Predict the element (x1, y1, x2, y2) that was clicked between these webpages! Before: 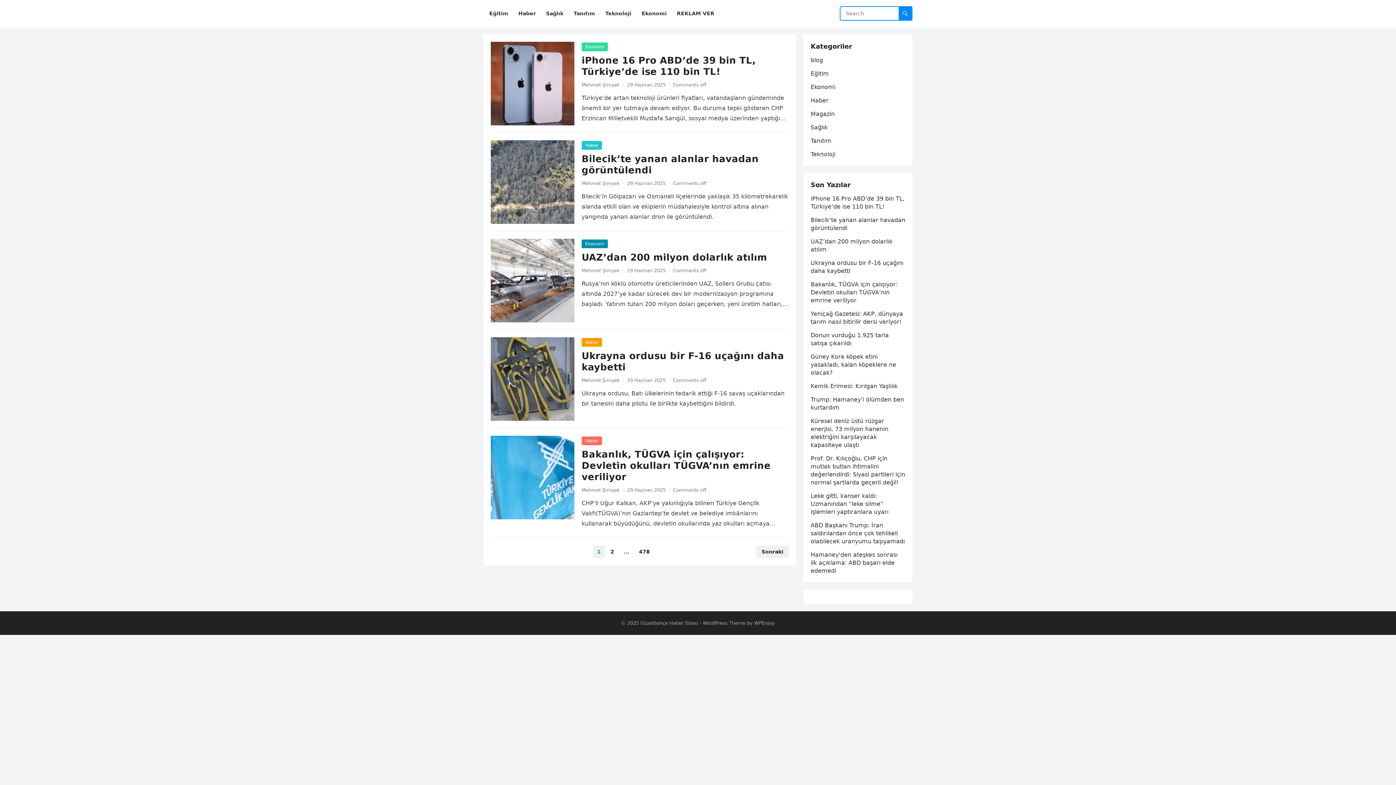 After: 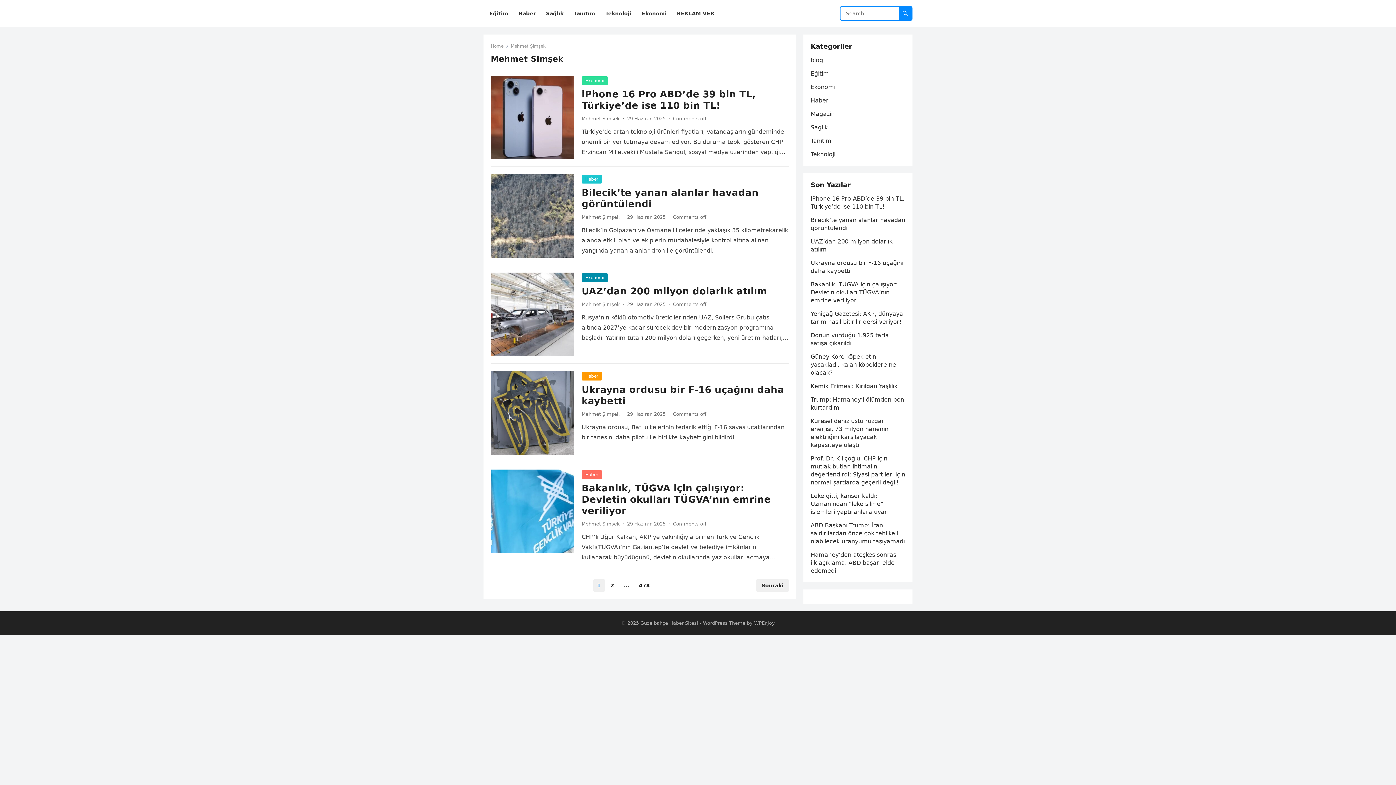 Action: bbox: (581, 377, 620, 383) label: Mehmet Şimşek